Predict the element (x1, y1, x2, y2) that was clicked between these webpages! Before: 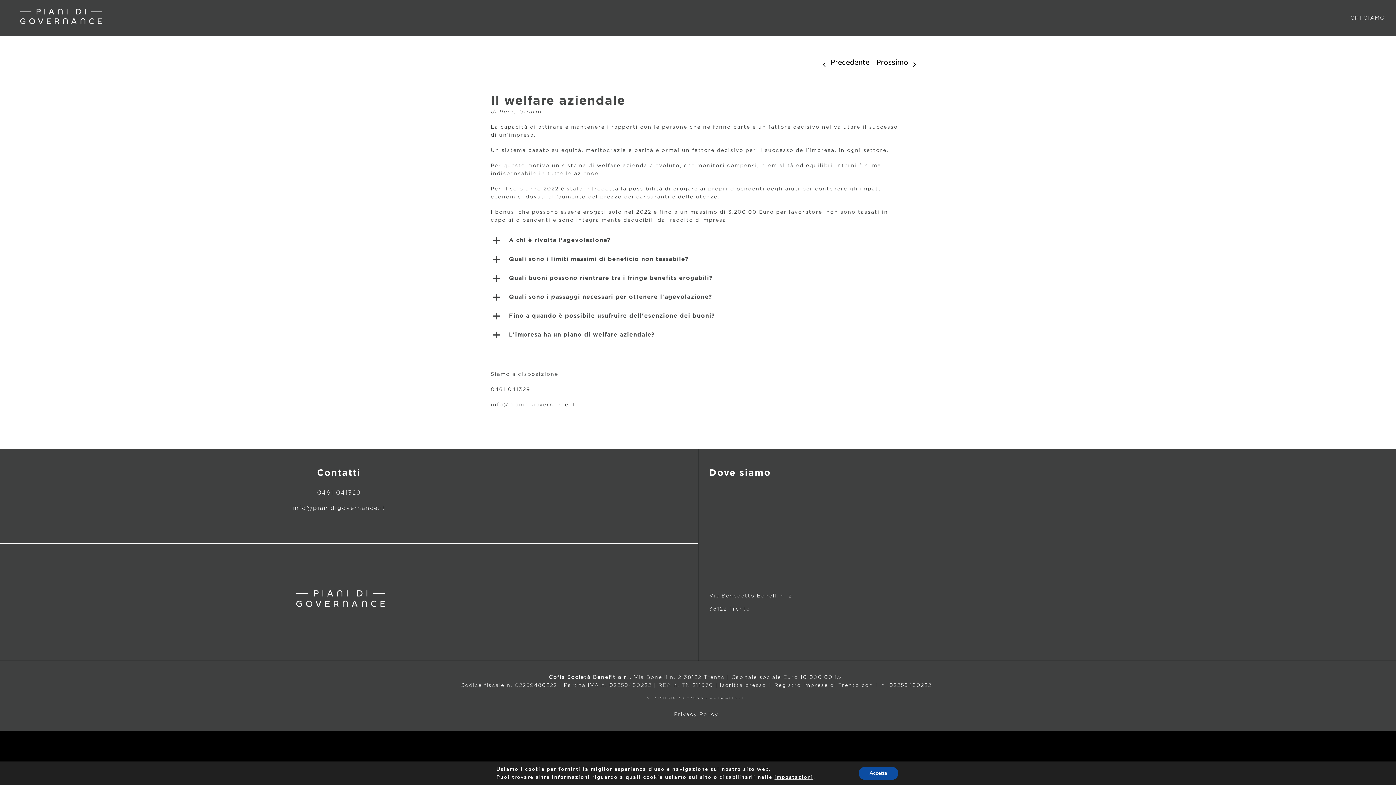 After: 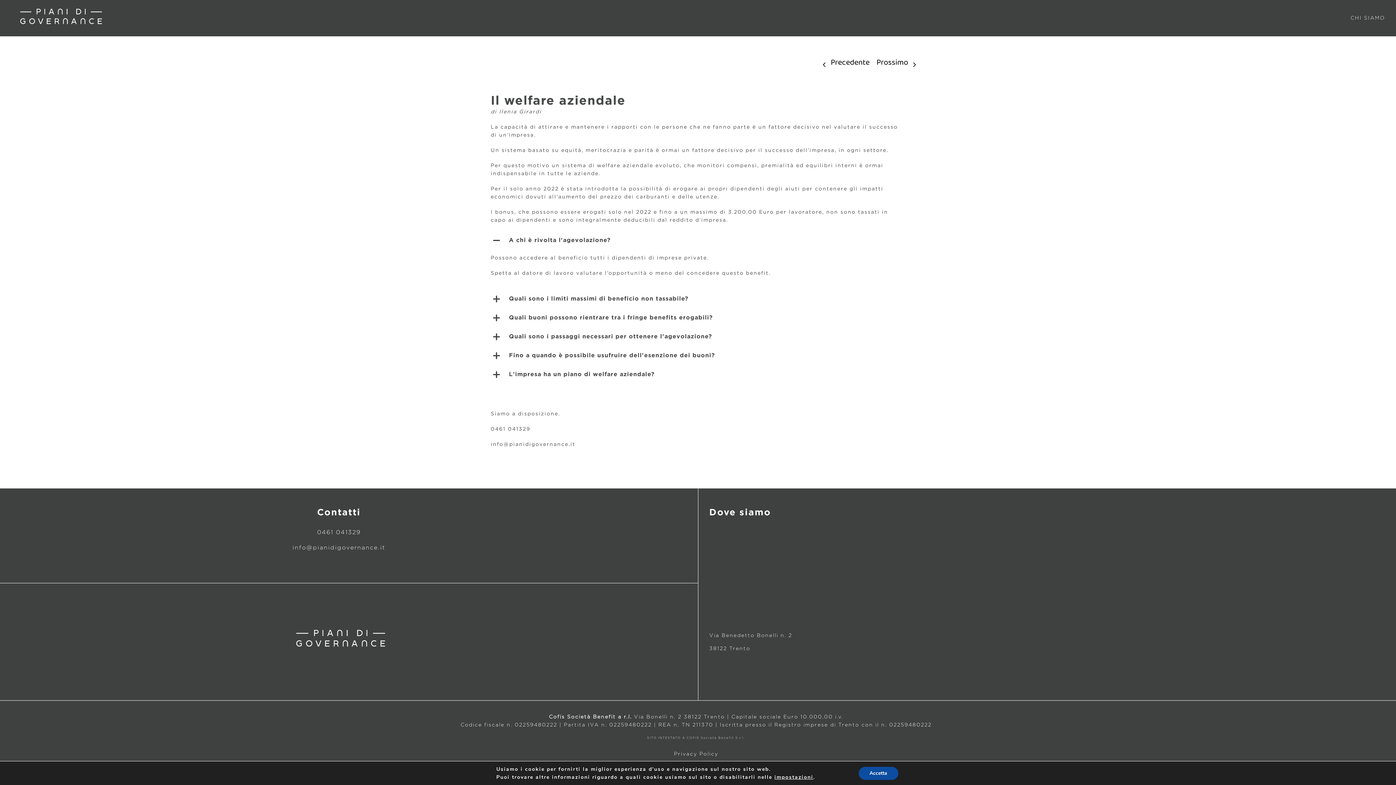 Action: bbox: (490, 231, 901, 250) label: A chi è rivolta l'agevolazione?